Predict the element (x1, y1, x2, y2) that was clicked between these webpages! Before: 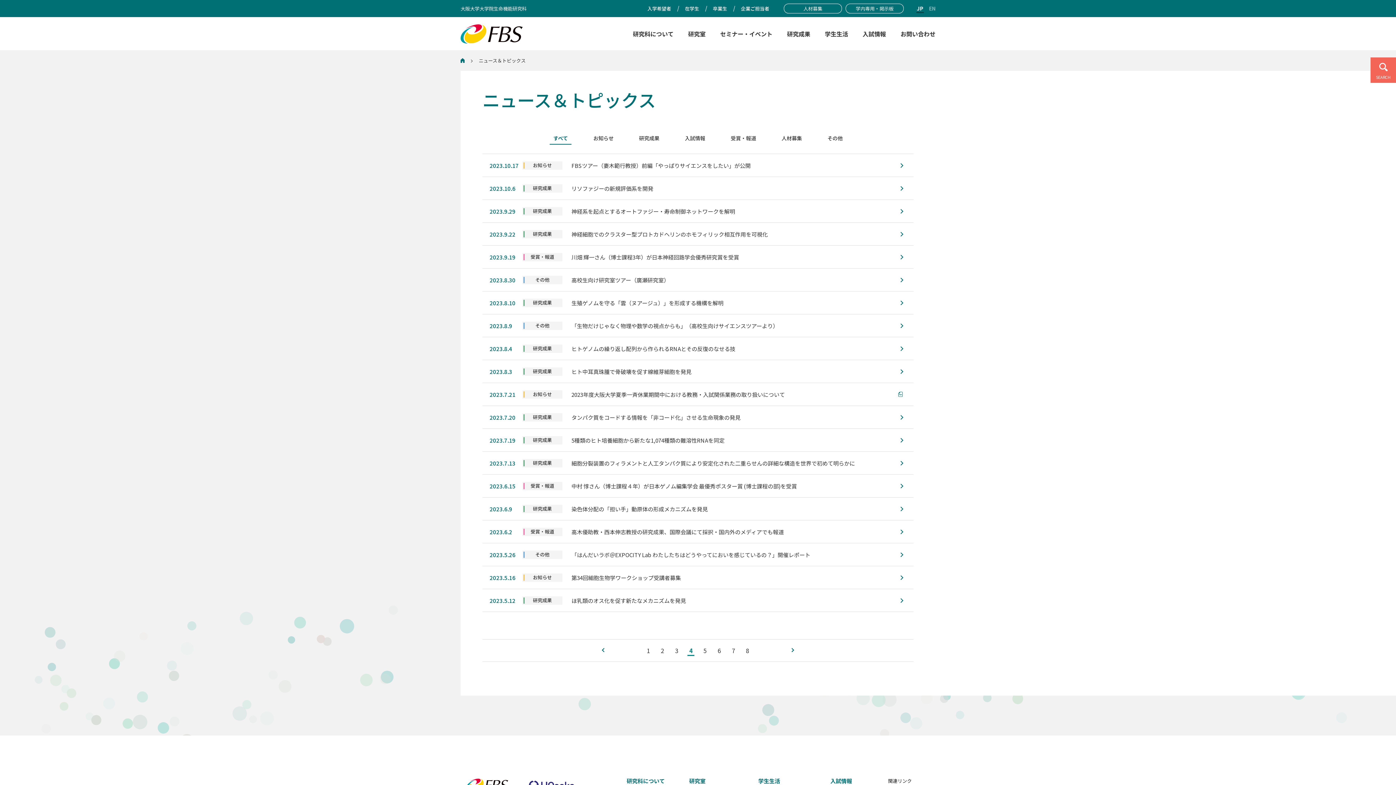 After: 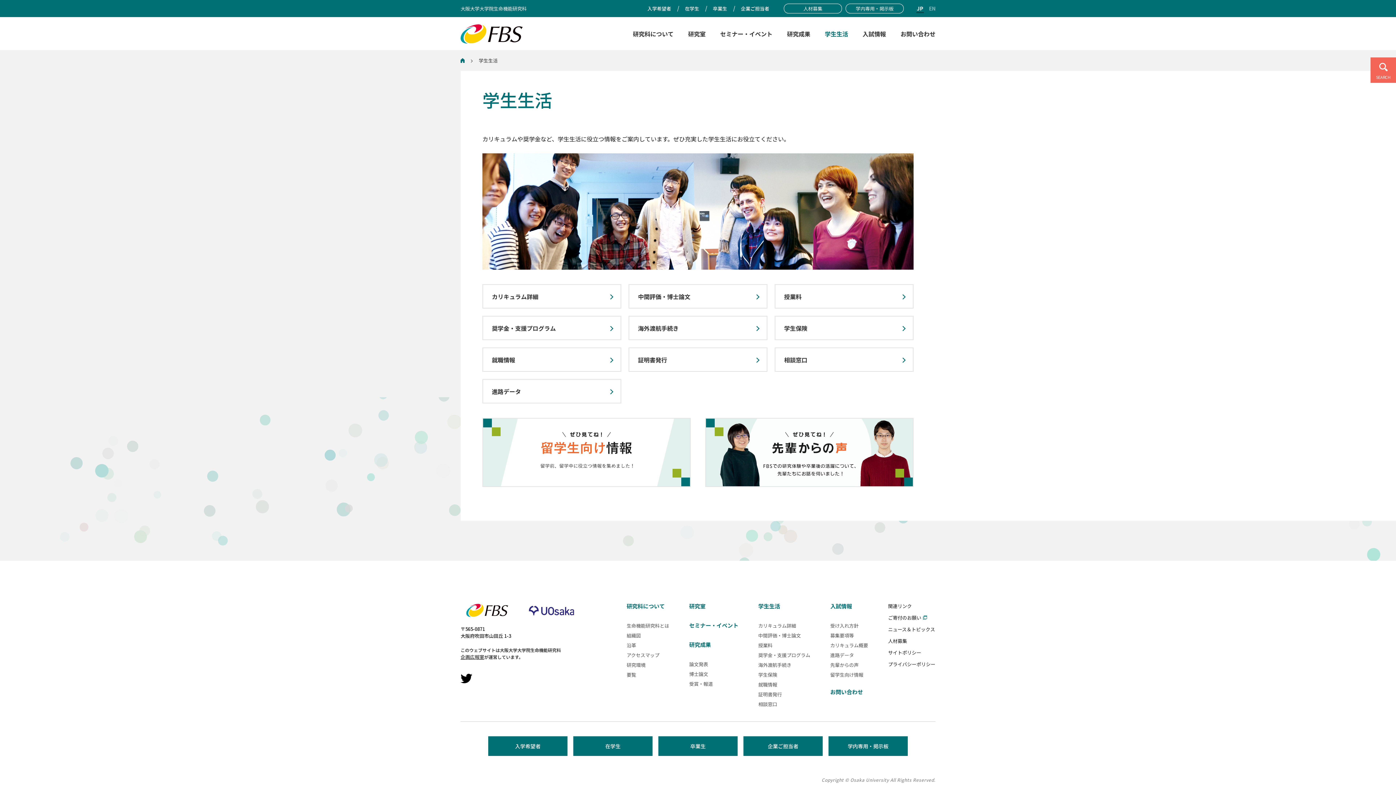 Action: label: 学生生活 bbox: (825, 28, 848, 39)